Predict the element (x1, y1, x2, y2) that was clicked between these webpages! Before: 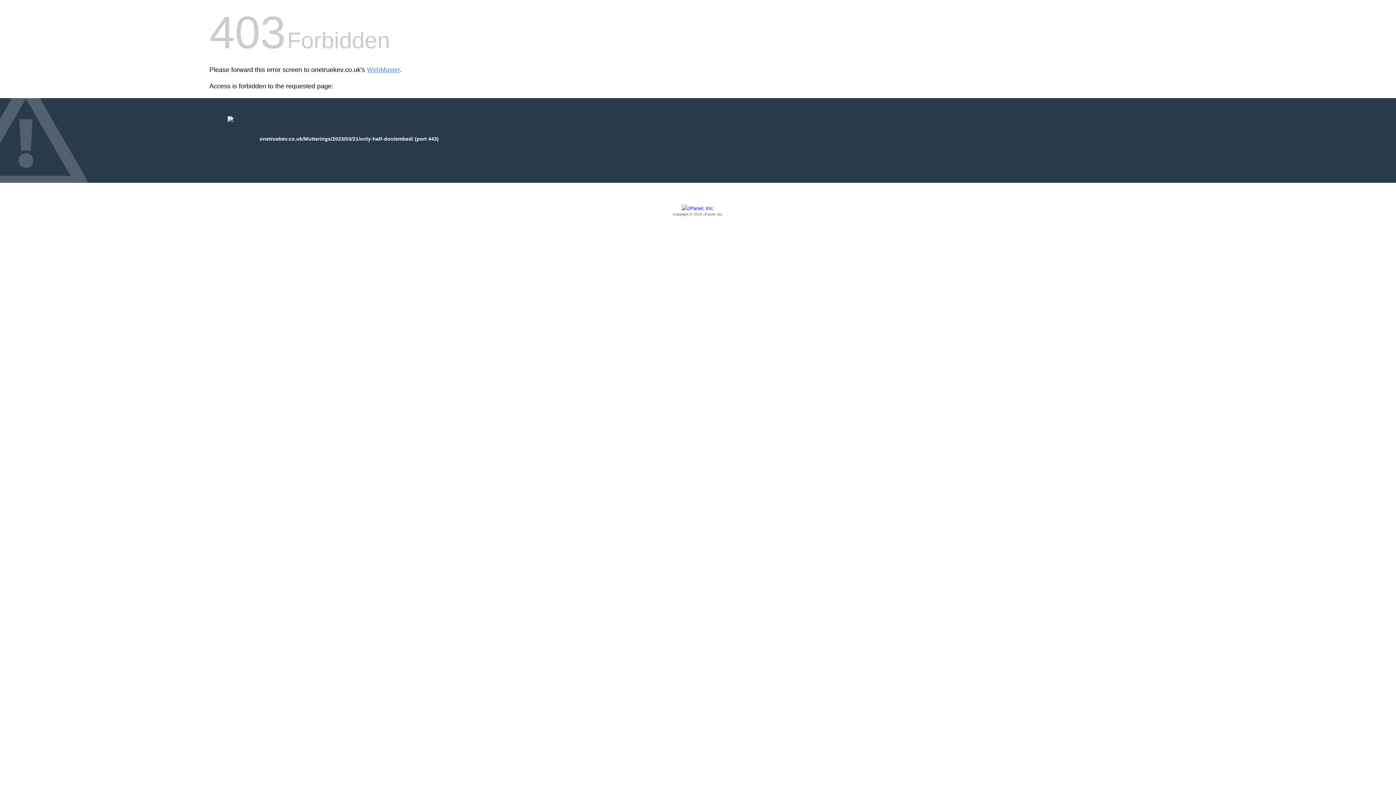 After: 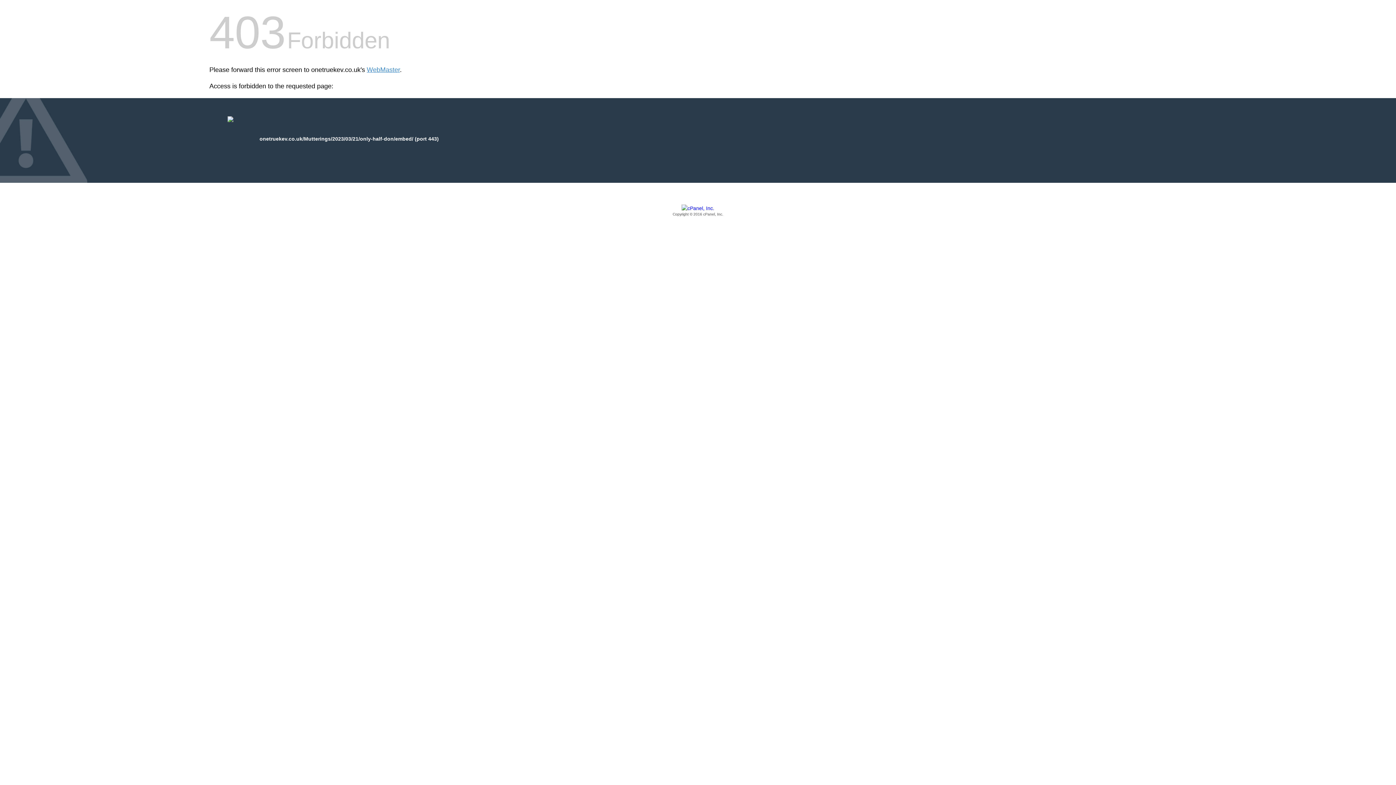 Action: bbox: (209, 205, 1186, 217) label: Copyright © 2016 cPanel, Inc.